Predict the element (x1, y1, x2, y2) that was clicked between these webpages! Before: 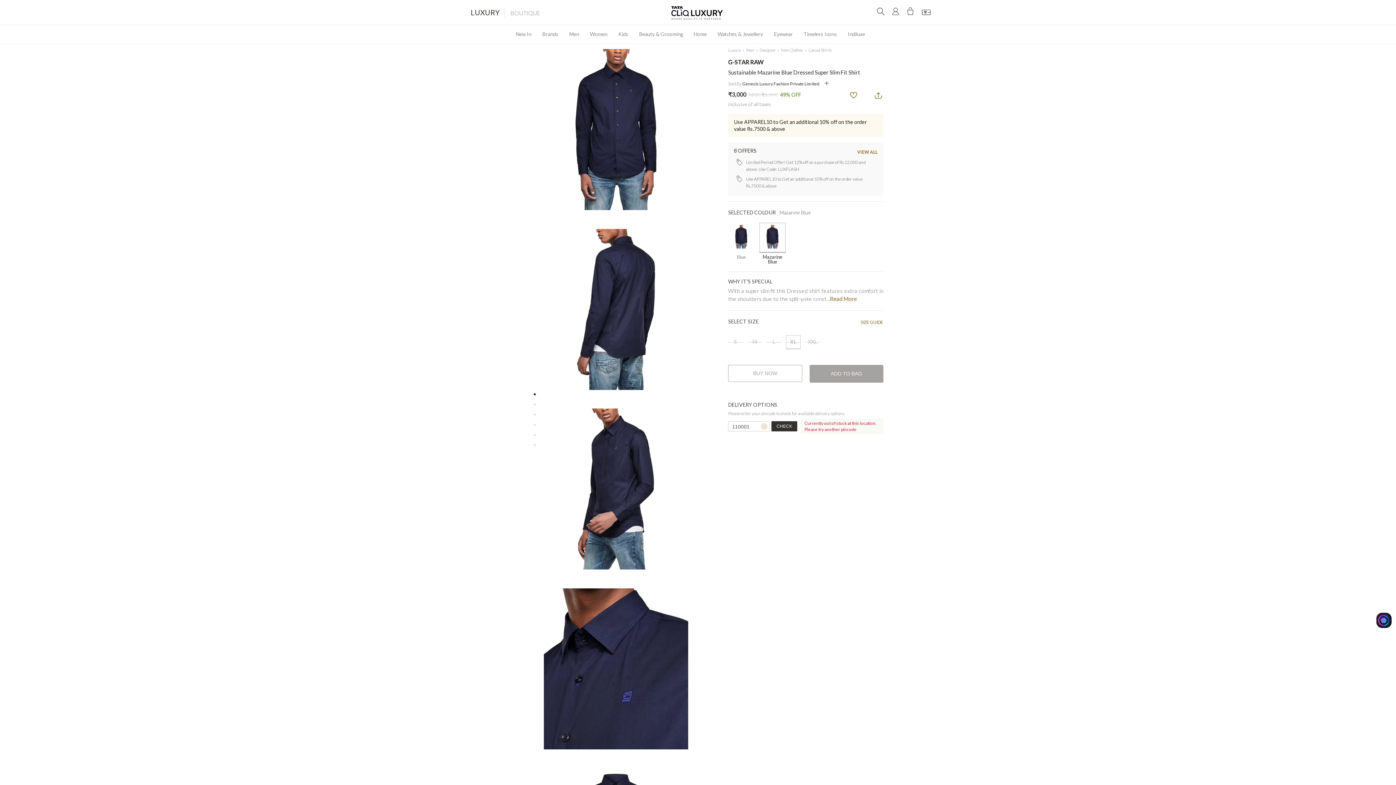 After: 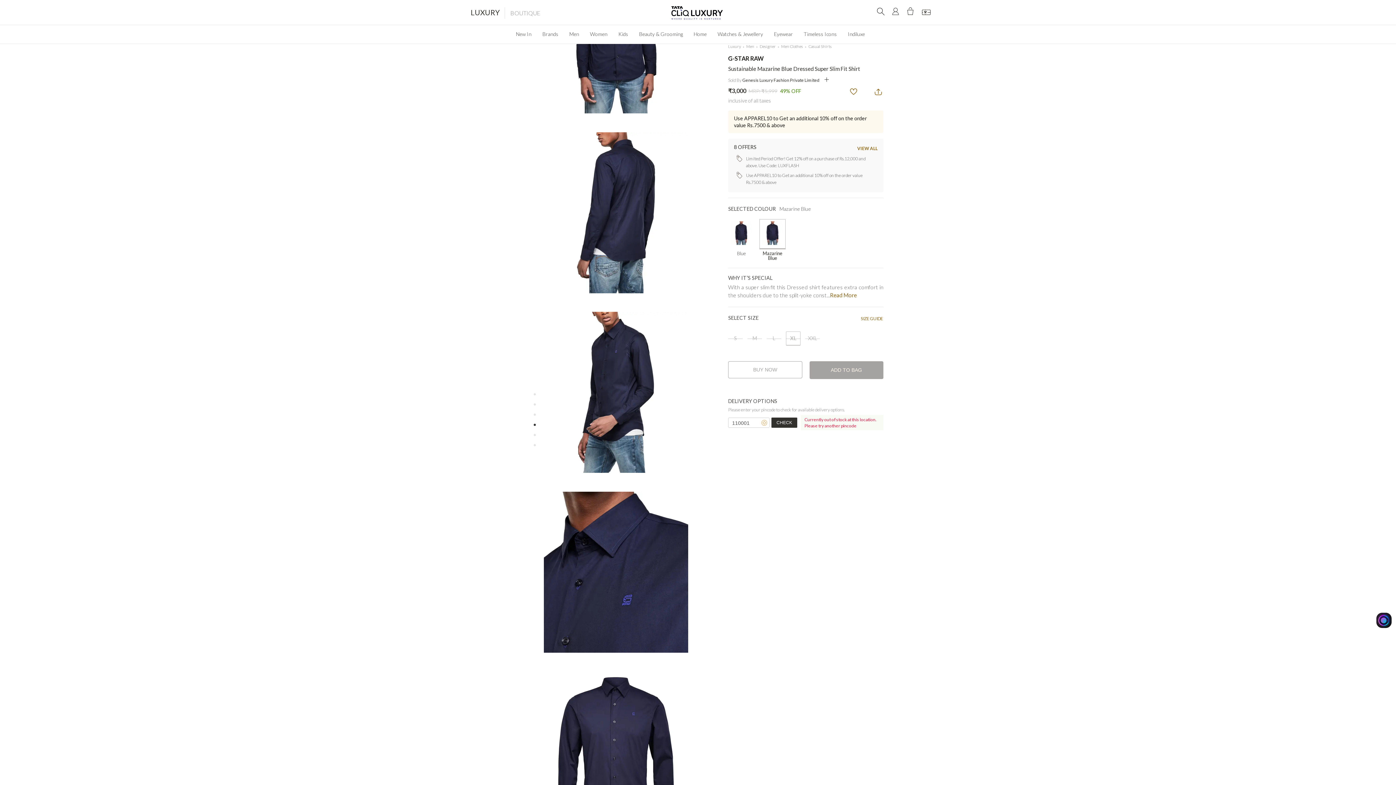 Action: bbox: (531, 409, 538, 420)